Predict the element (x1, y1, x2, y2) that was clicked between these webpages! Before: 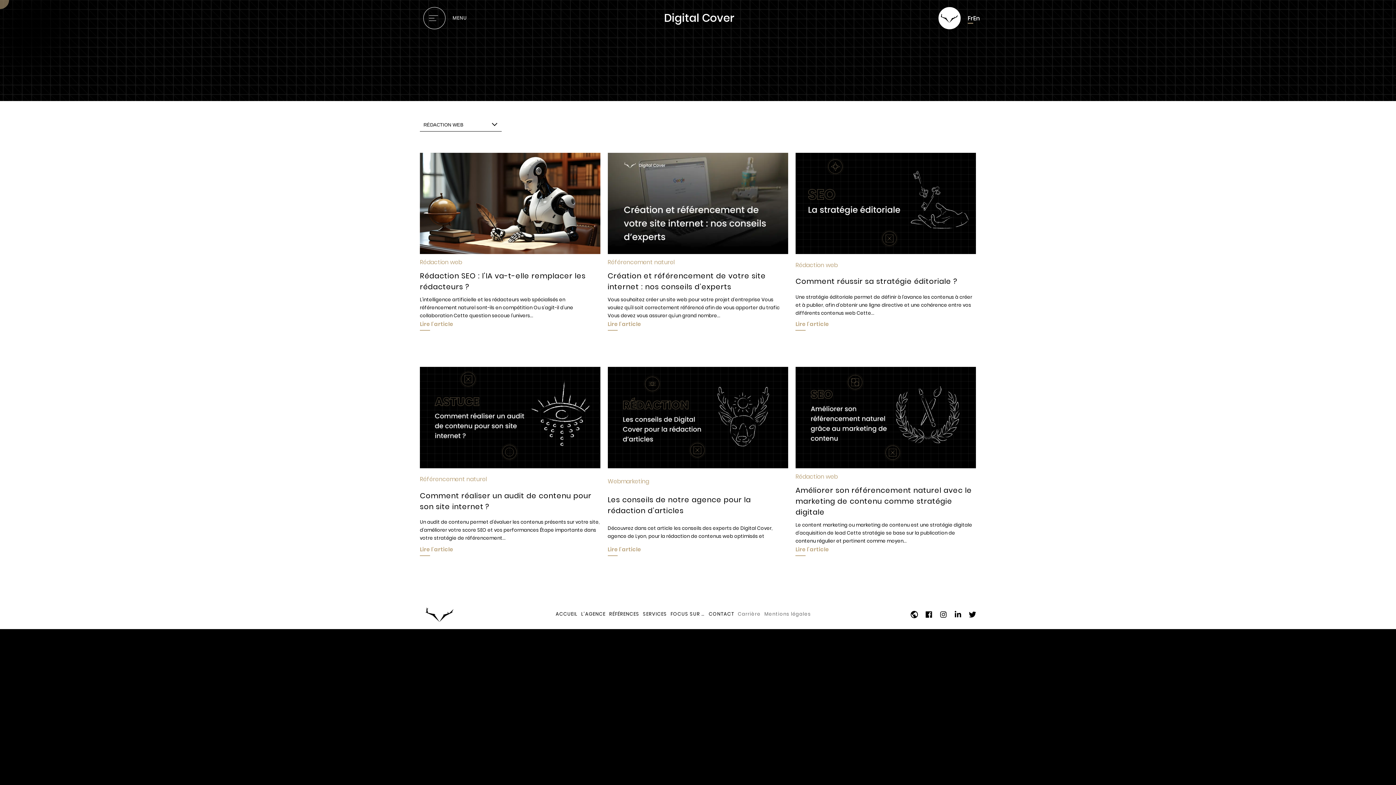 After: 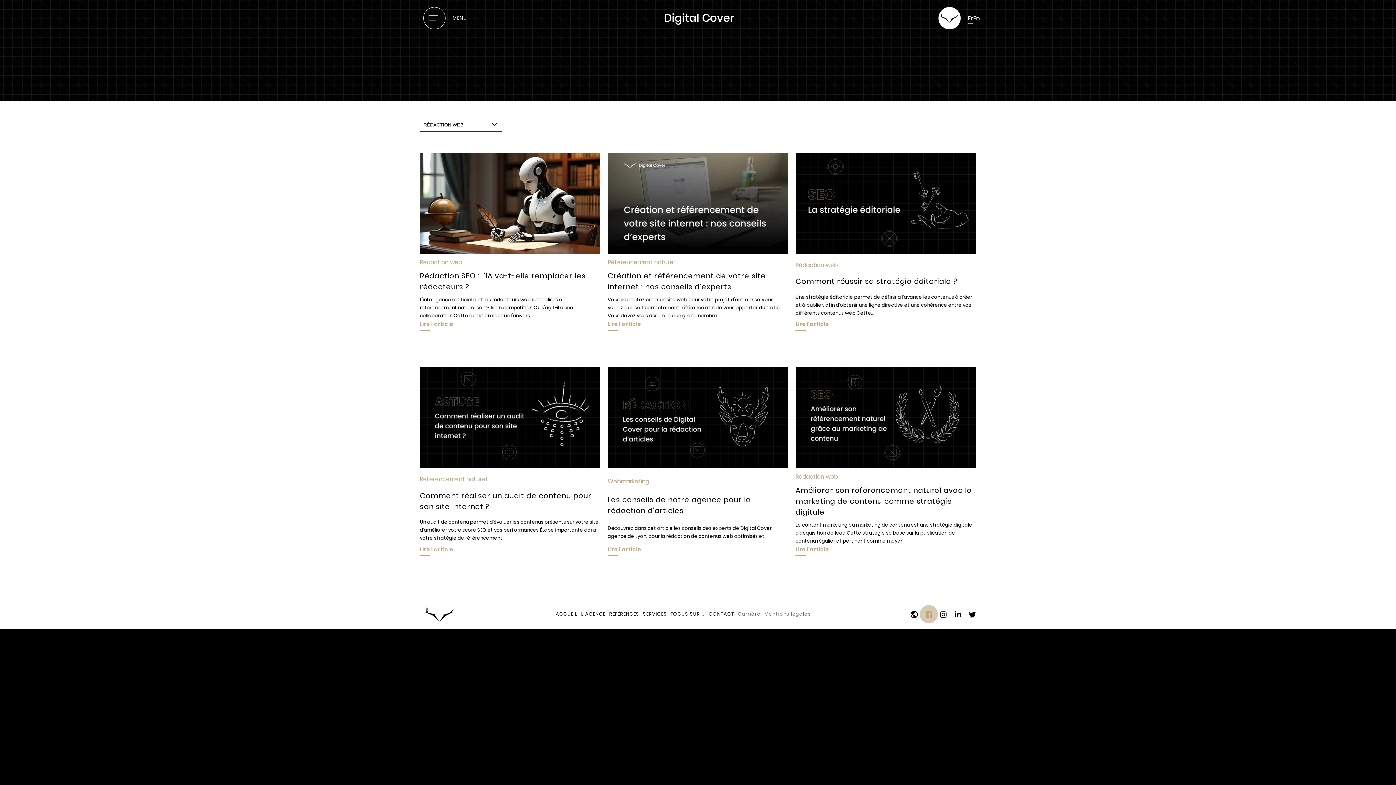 Action: label: facebook bbox: (925, 611, 932, 618)